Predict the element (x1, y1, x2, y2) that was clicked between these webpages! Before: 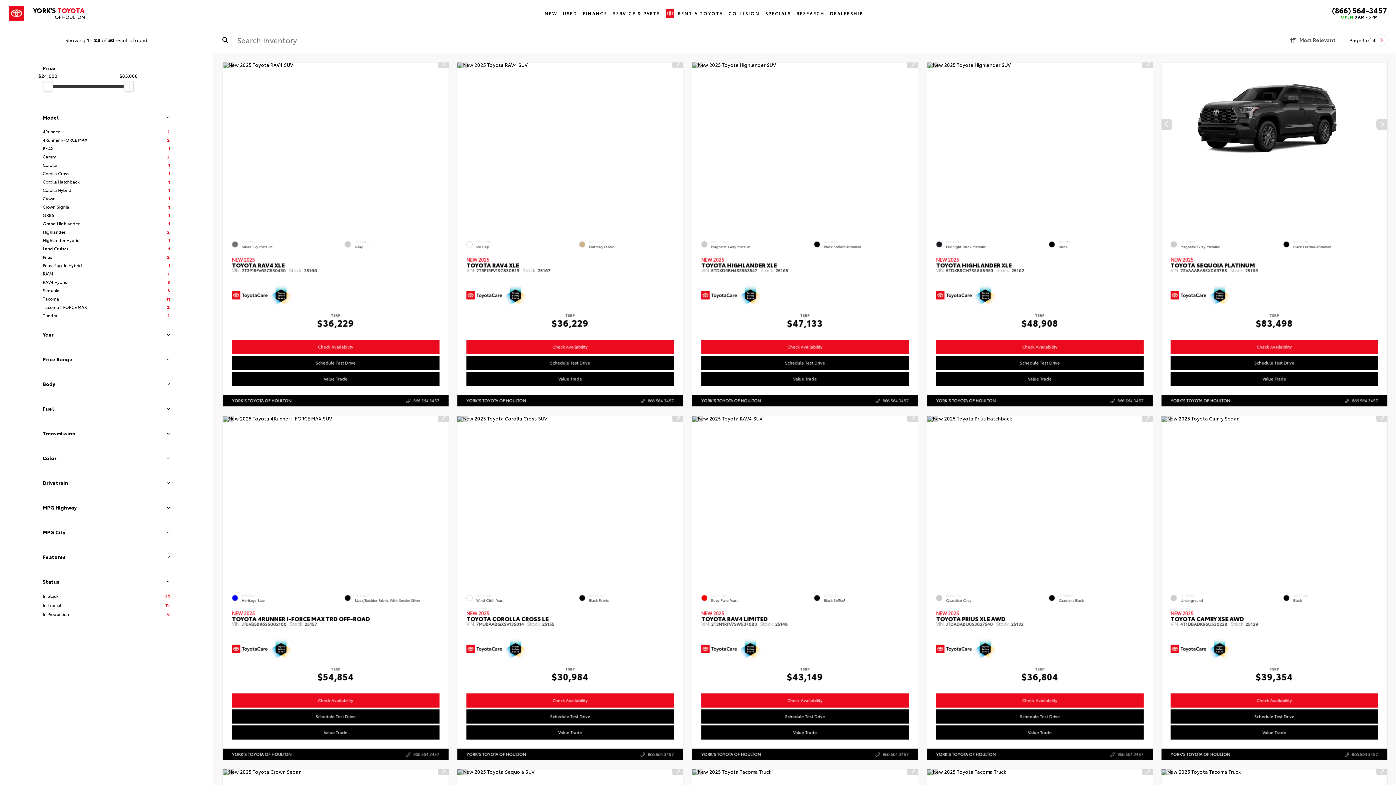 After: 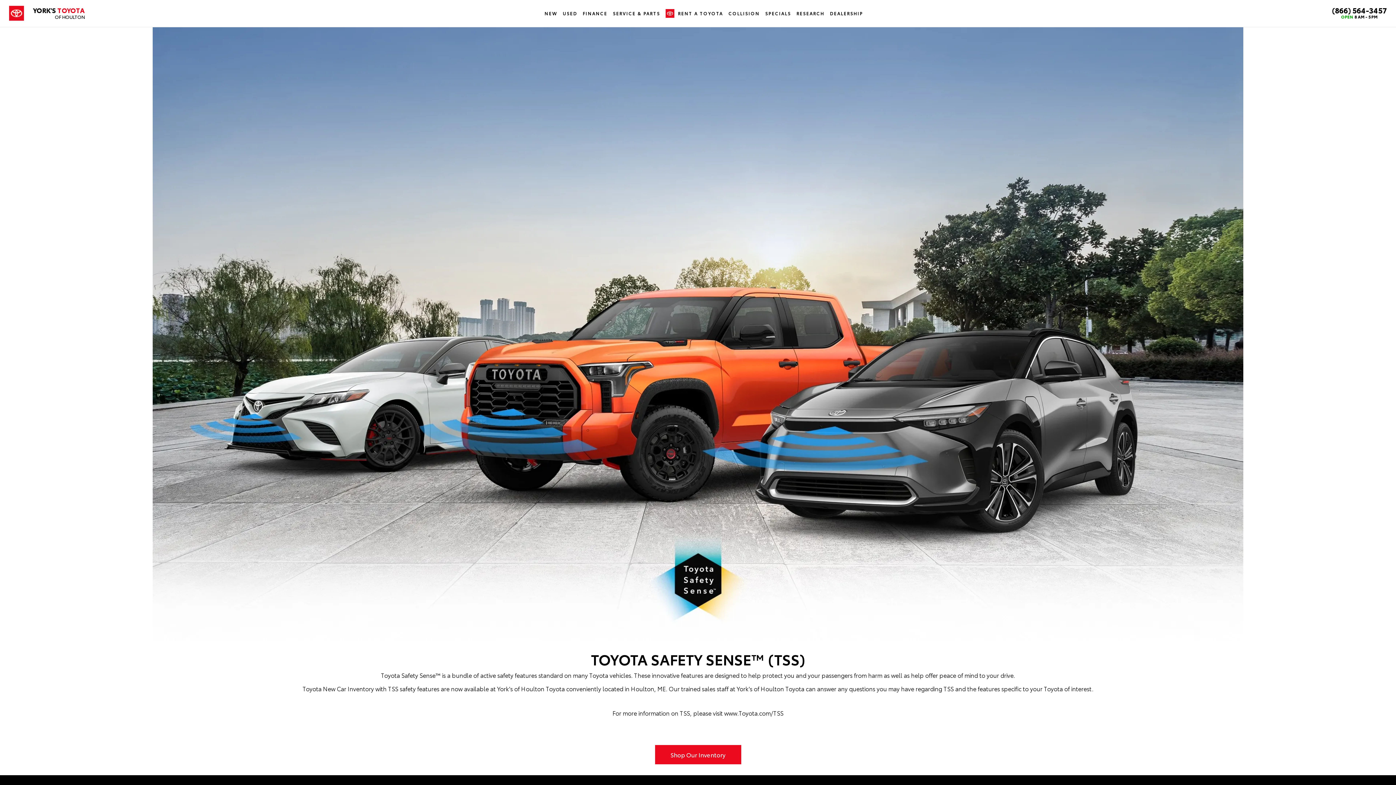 Action: bbox: (1207, 283, 1232, 306)